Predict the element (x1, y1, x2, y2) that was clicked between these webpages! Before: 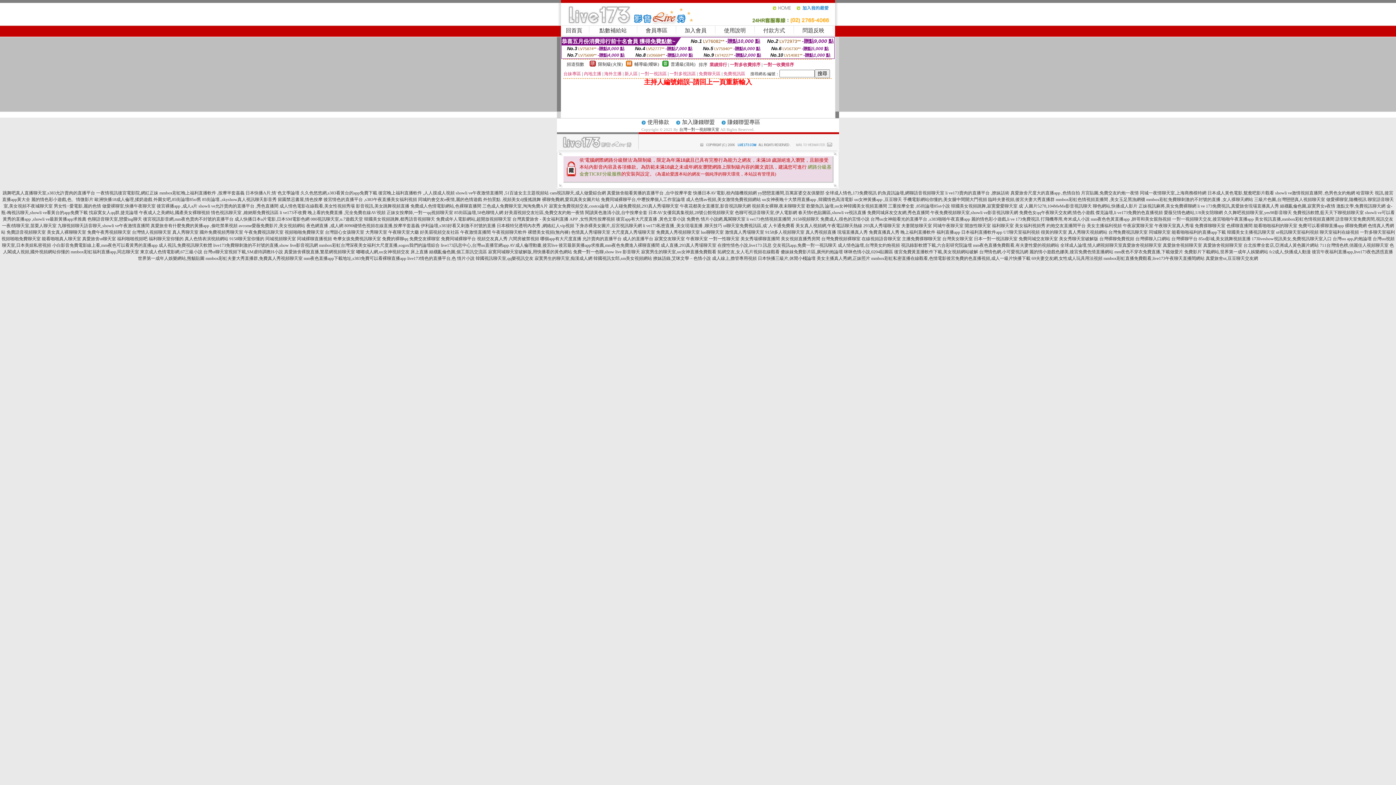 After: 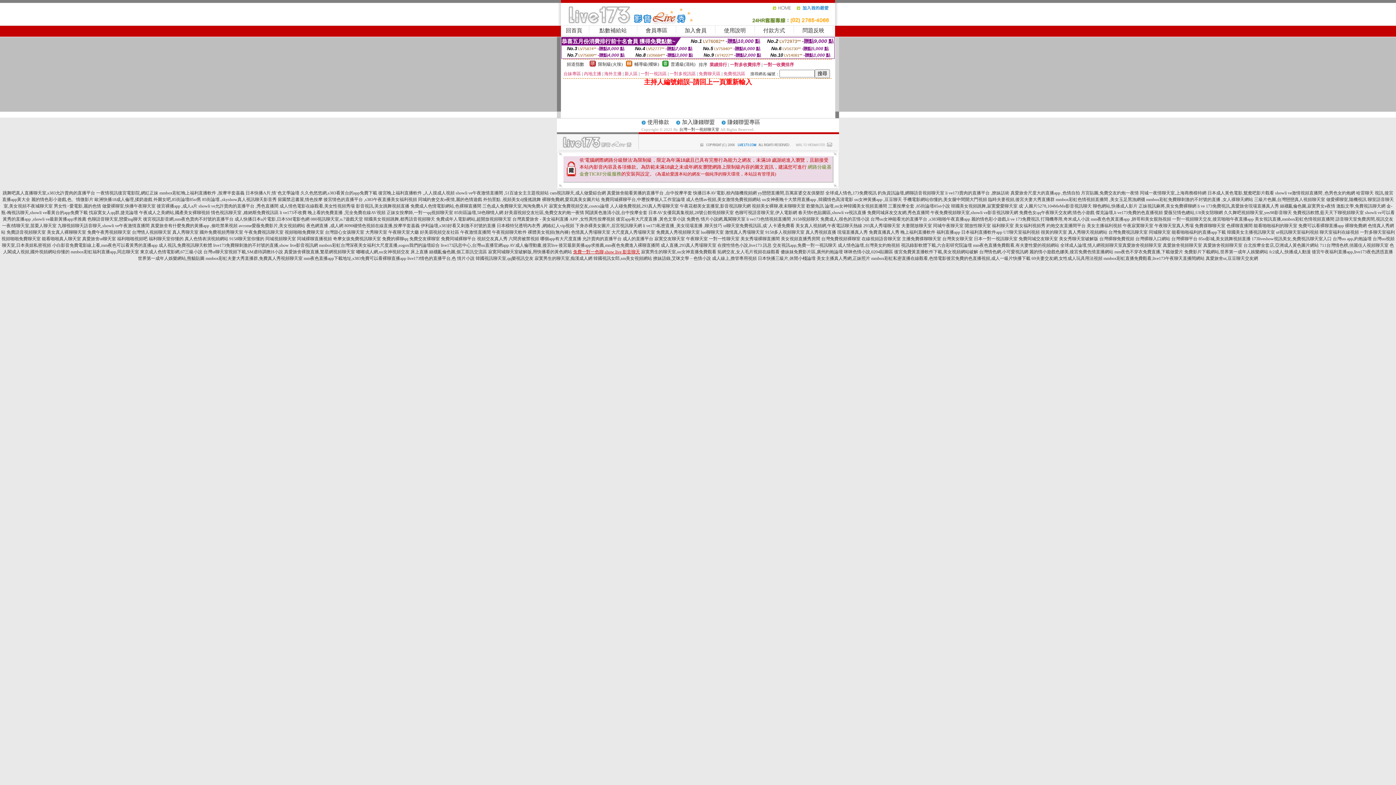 Action: label: 免費一對一色聊,show live 影音聊天 bbox: (573, 249, 640, 254)